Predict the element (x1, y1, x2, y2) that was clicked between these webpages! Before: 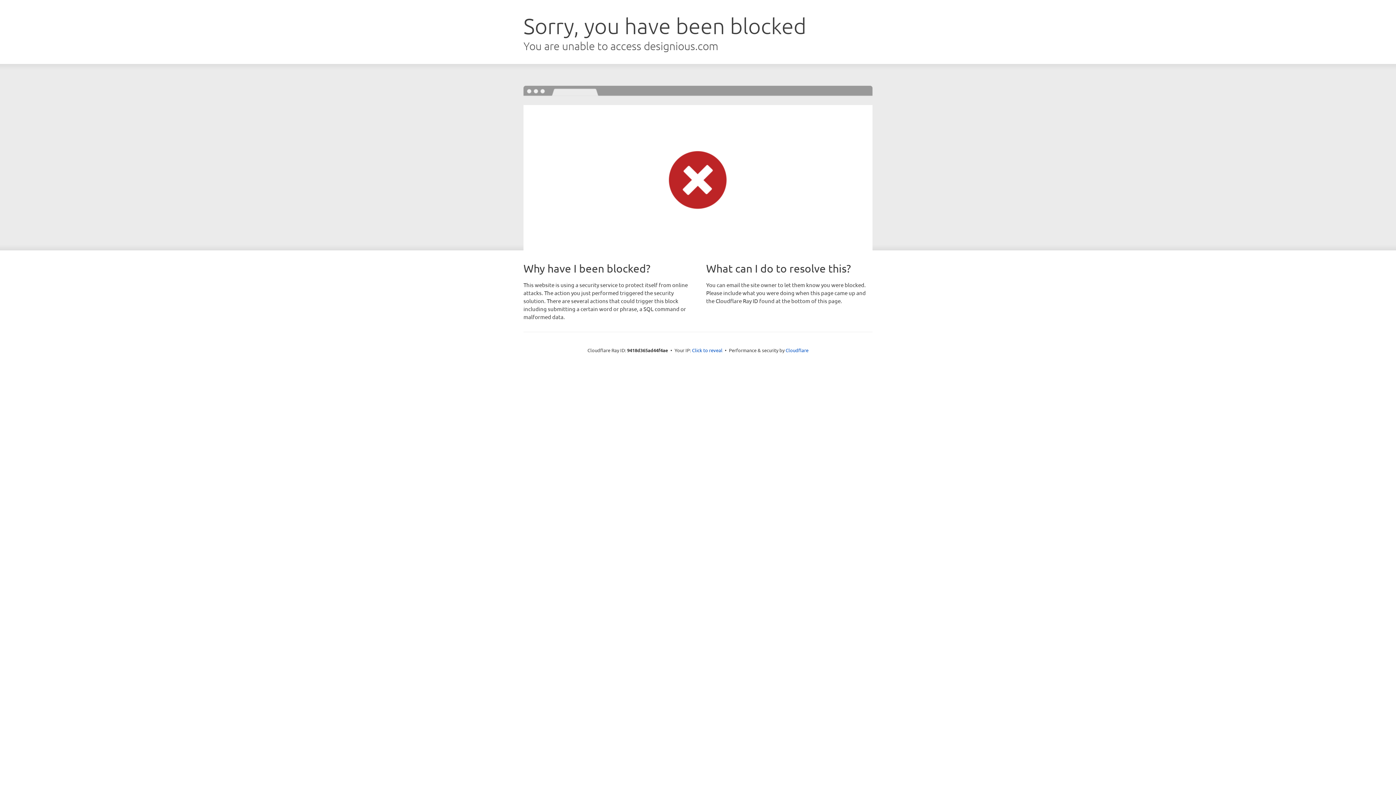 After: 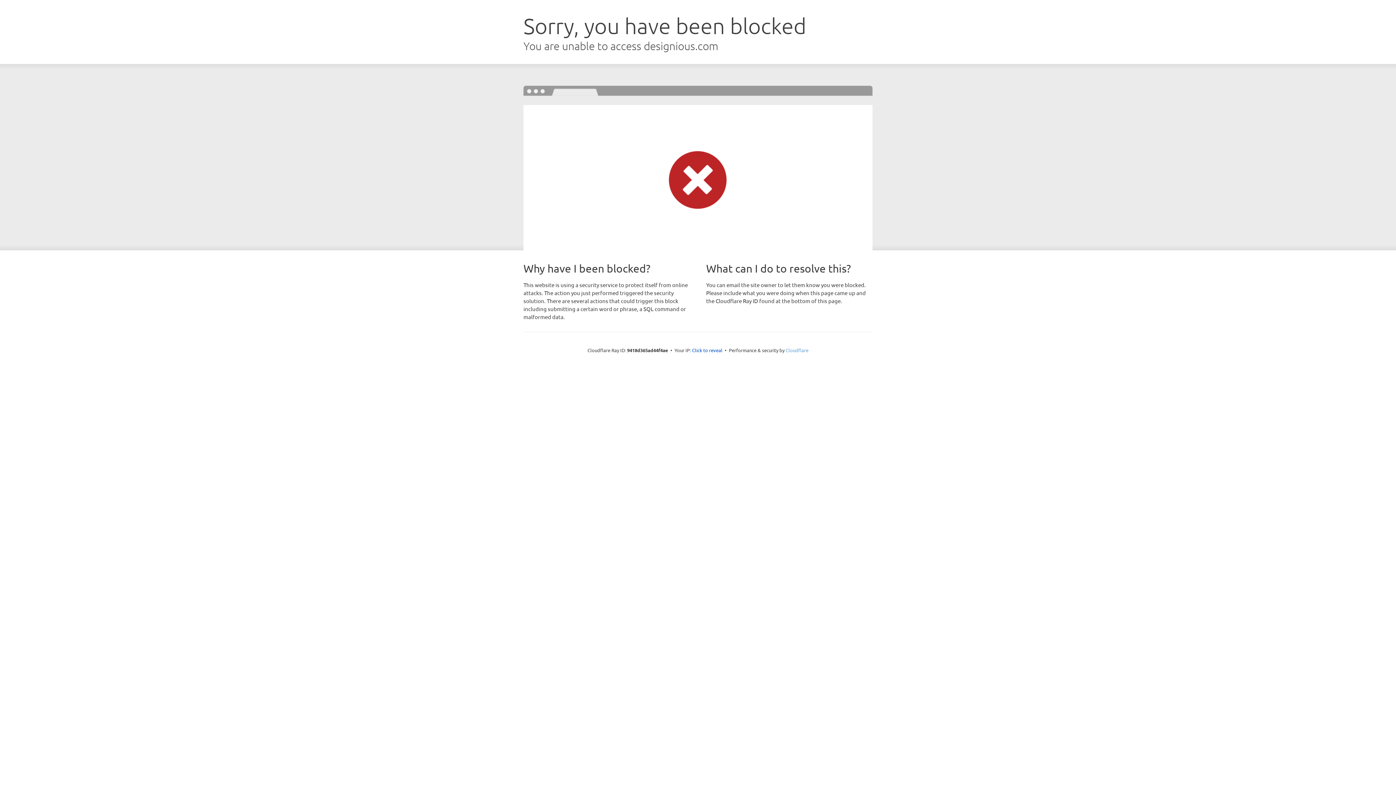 Action: label: Cloudflare bbox: (785, 347, 808, 353)